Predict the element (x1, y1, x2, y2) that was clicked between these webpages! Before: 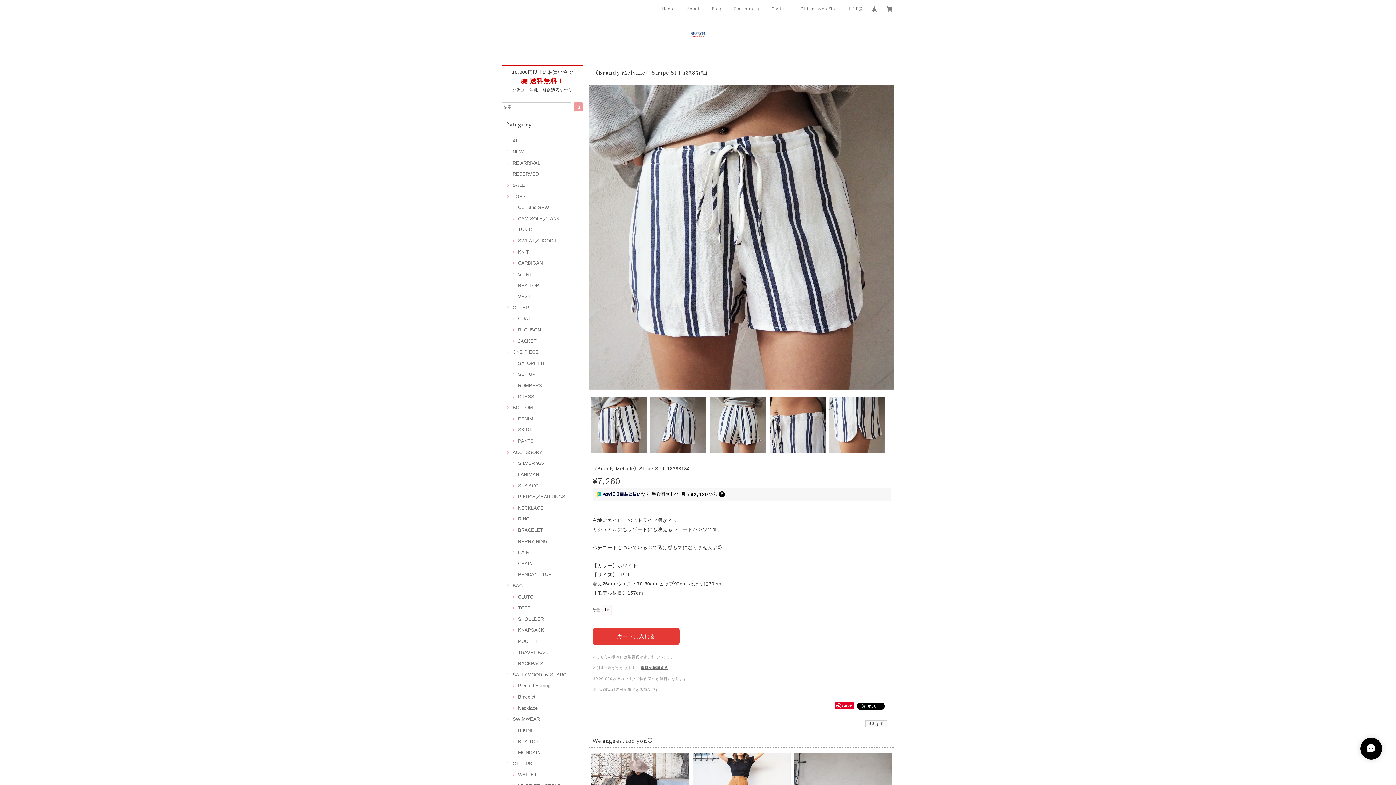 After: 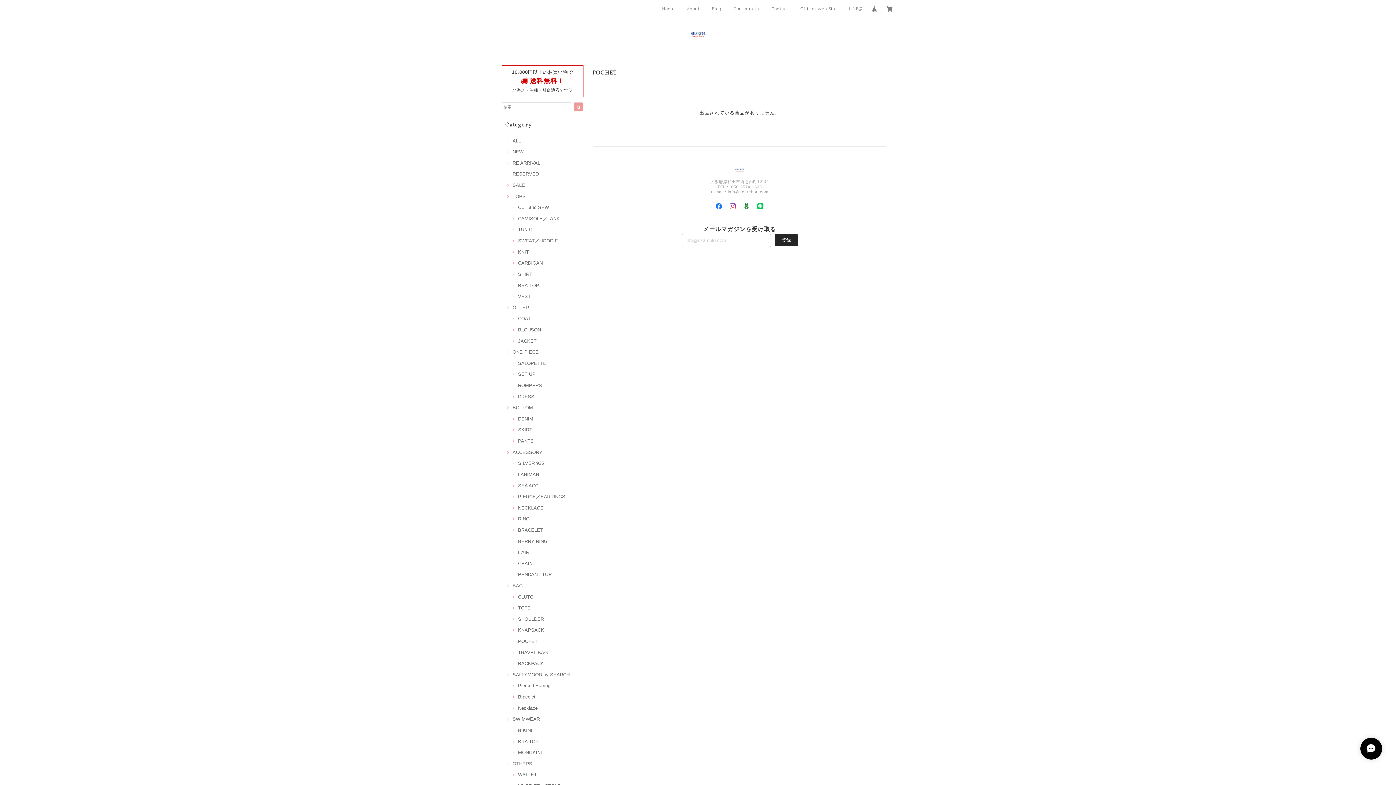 Action: bbox: (510, 638, 537, 644) label: POCHET